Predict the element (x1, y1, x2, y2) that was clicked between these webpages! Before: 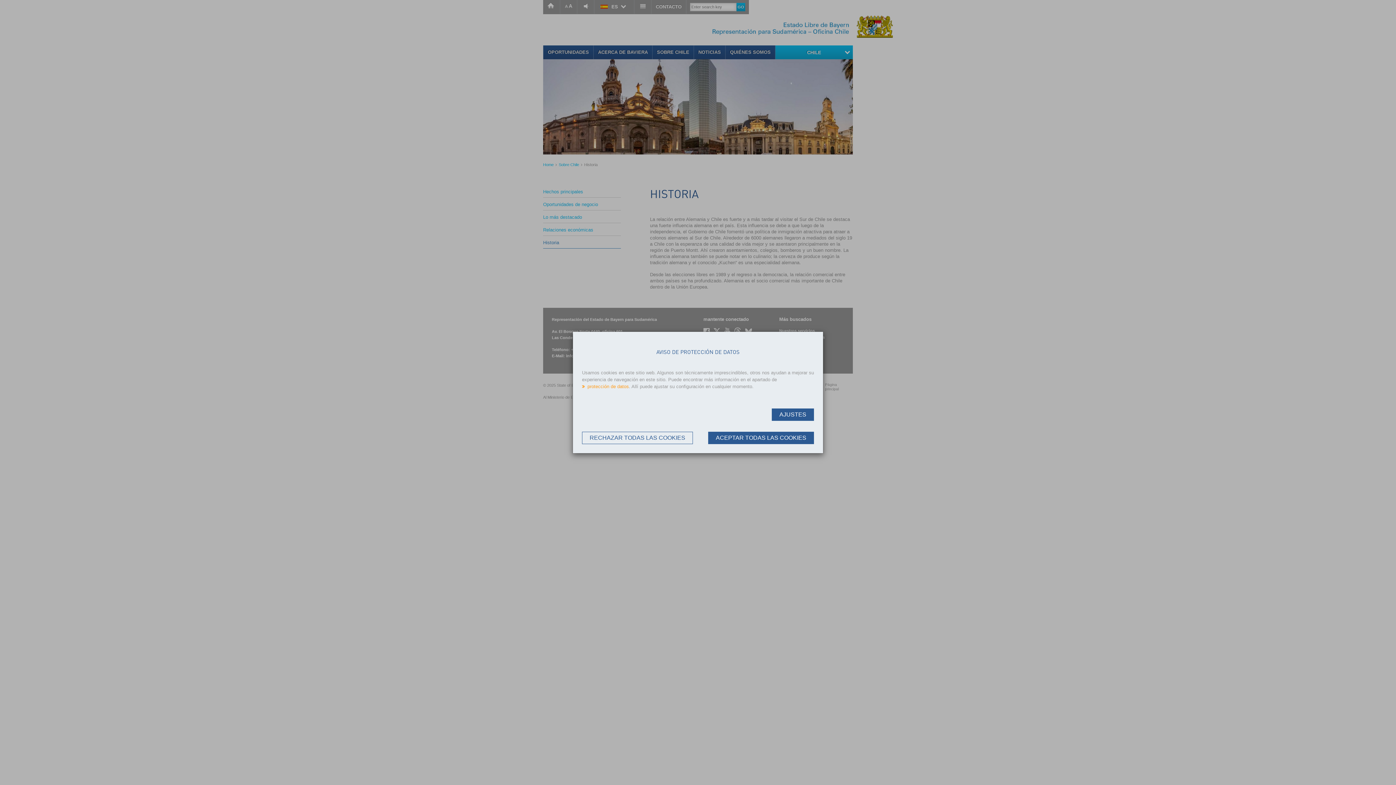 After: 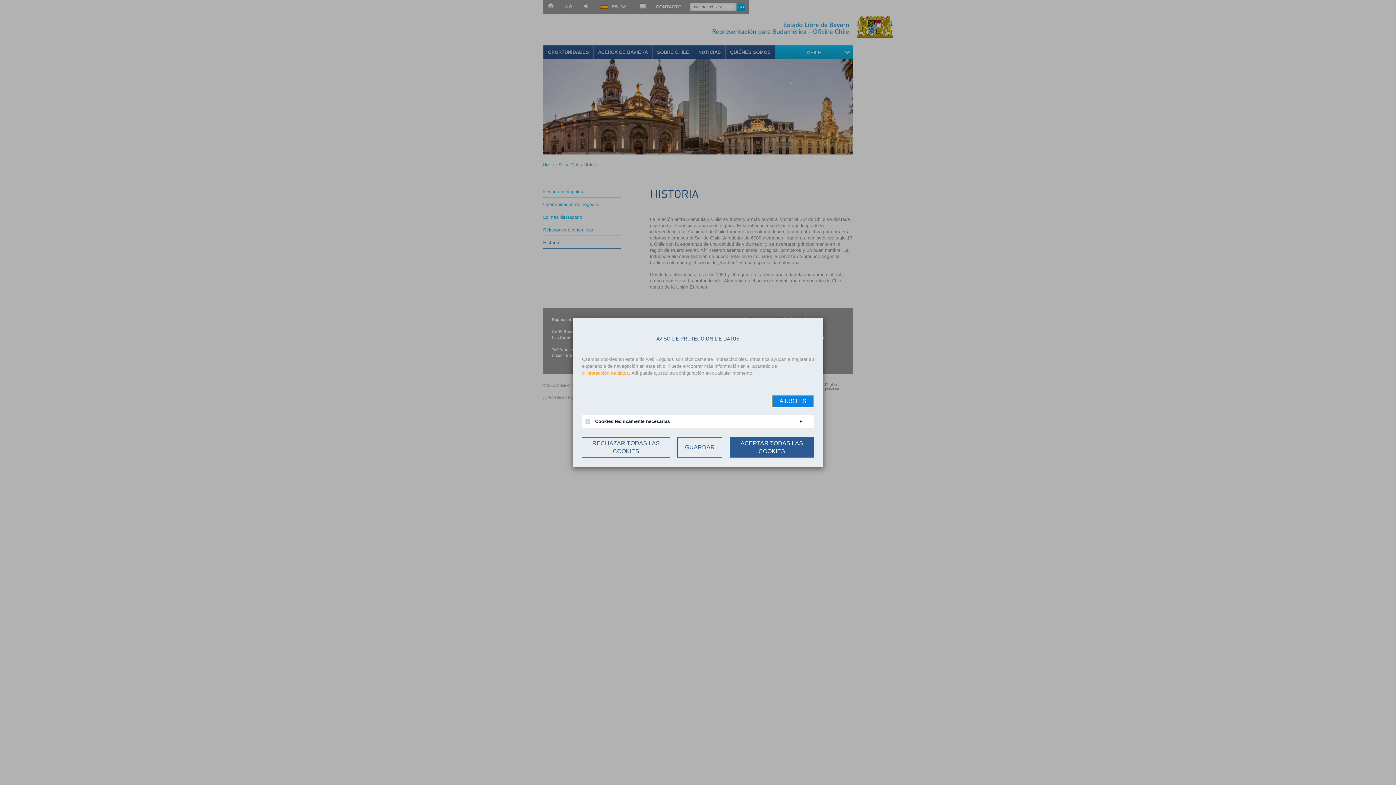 Action: label: AJUSTES bbox: (772, 408, 814, 421)